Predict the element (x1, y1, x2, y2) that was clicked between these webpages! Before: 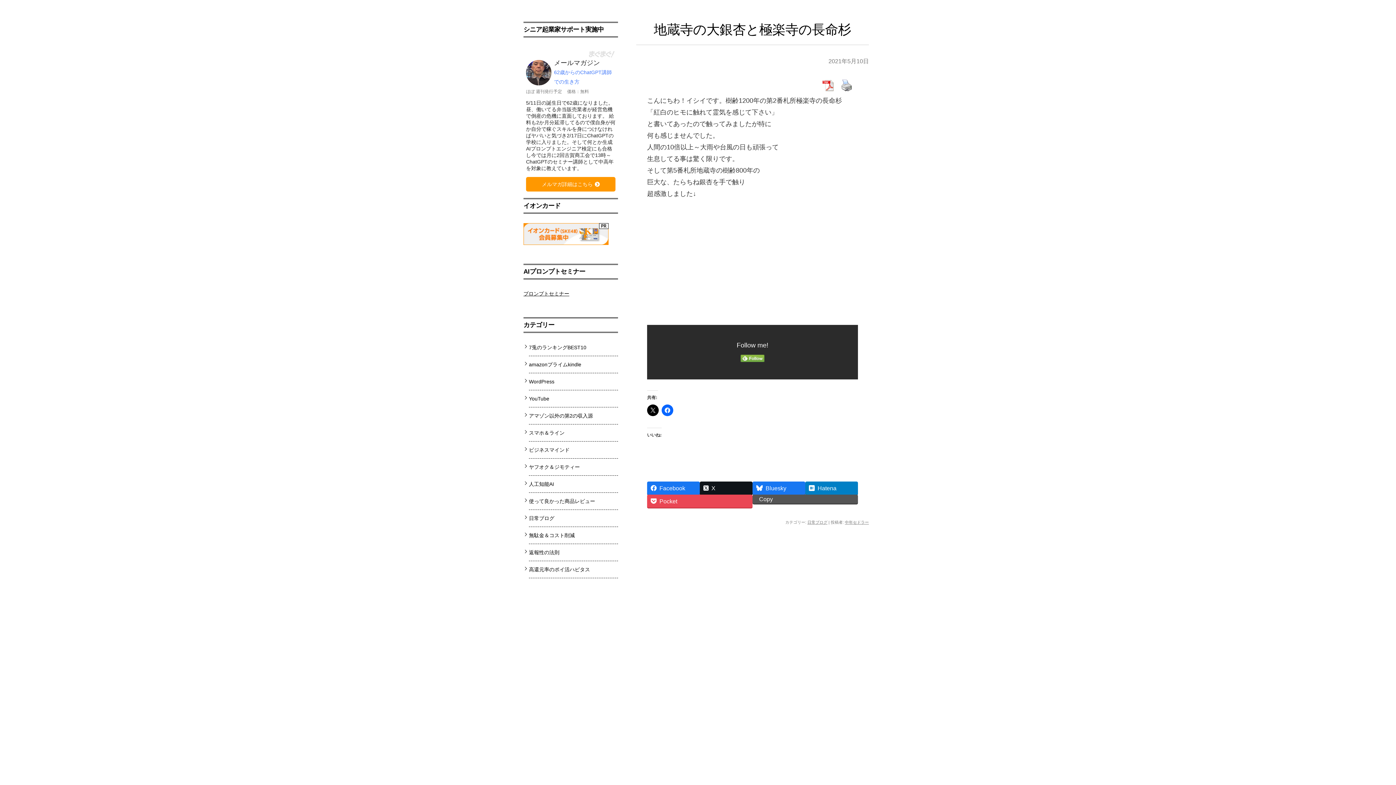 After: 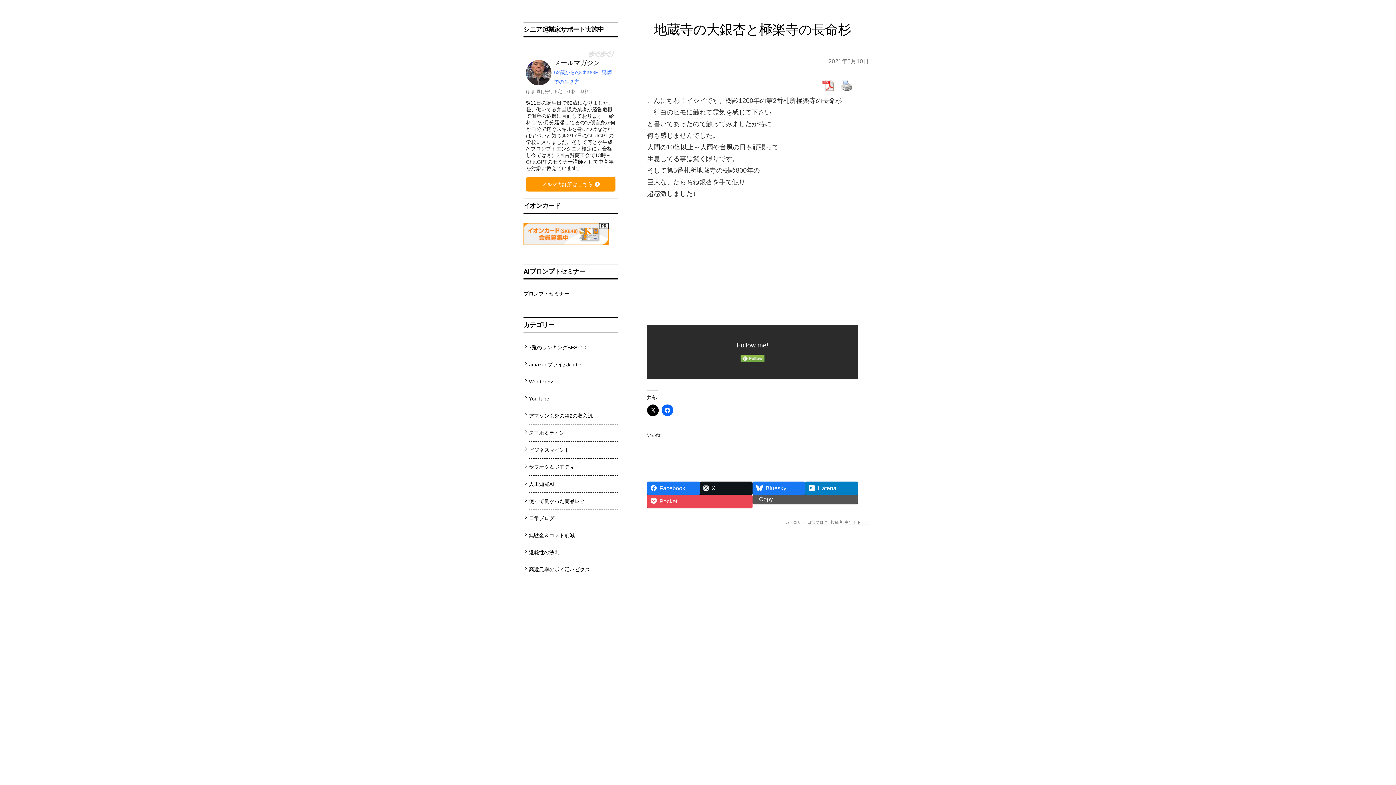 Action: label: 2021年5月10日 bbox: (828, 58, 869, 64)